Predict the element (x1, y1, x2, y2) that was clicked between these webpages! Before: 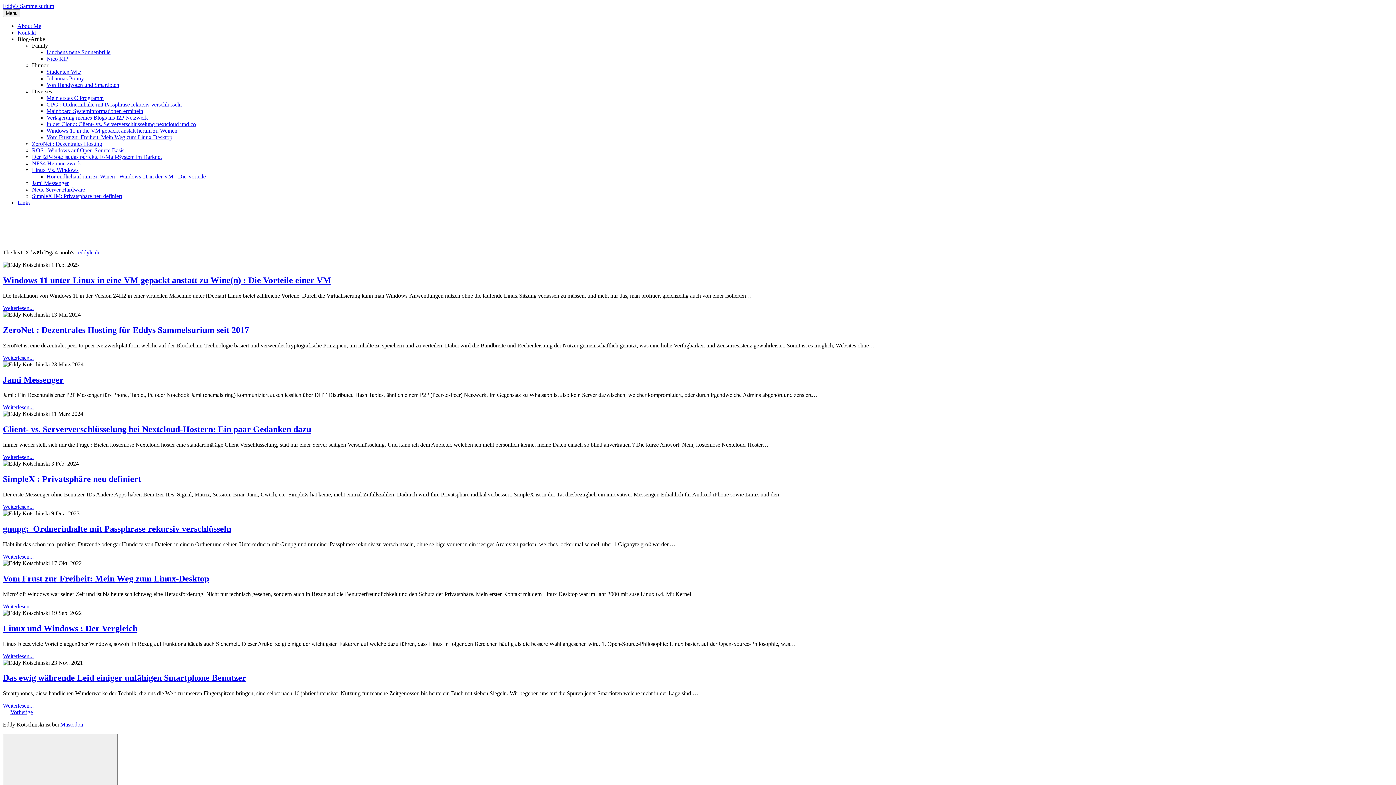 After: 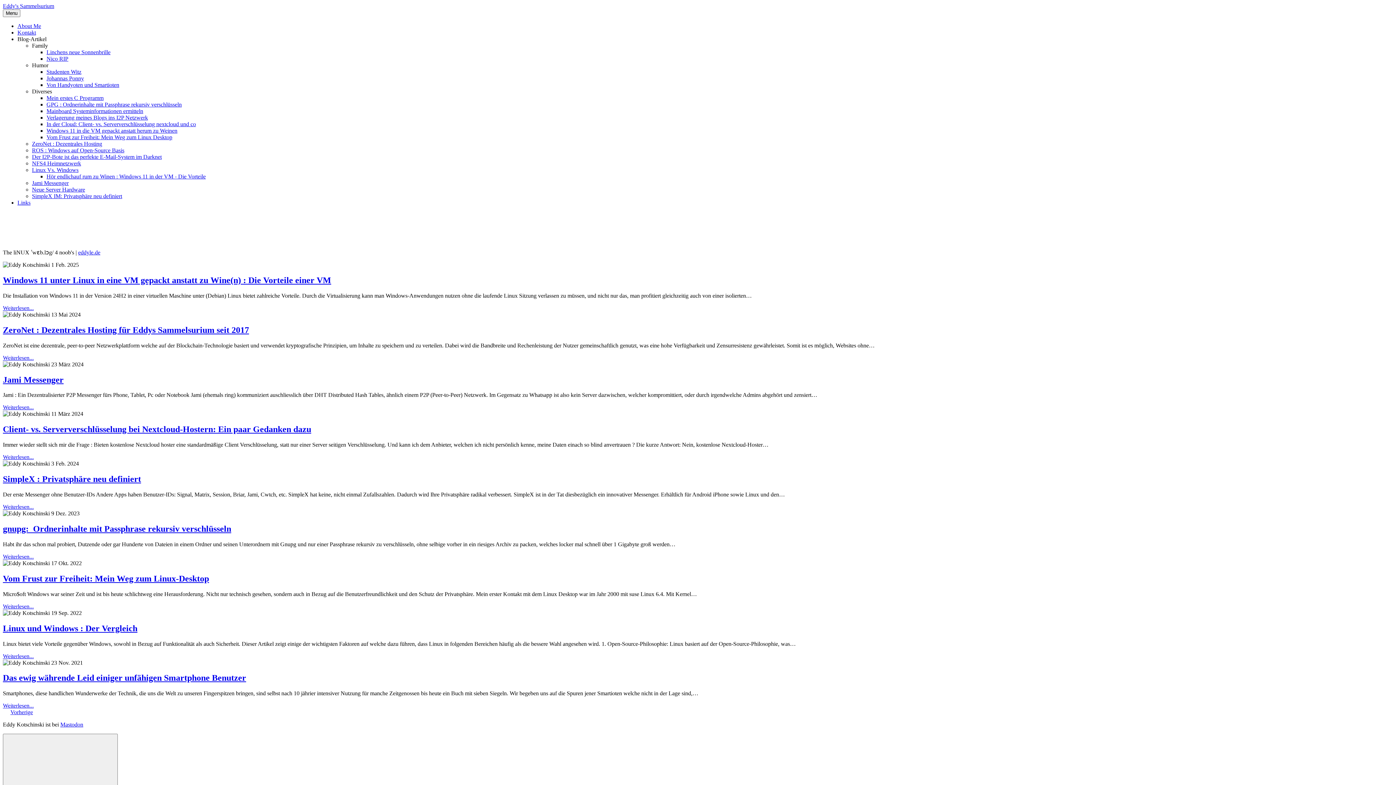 Action: label: GPG : Ordnerinhalte mit Passphrase rekursiv verschlüsseln bbox: (46, 101, 181, 107)